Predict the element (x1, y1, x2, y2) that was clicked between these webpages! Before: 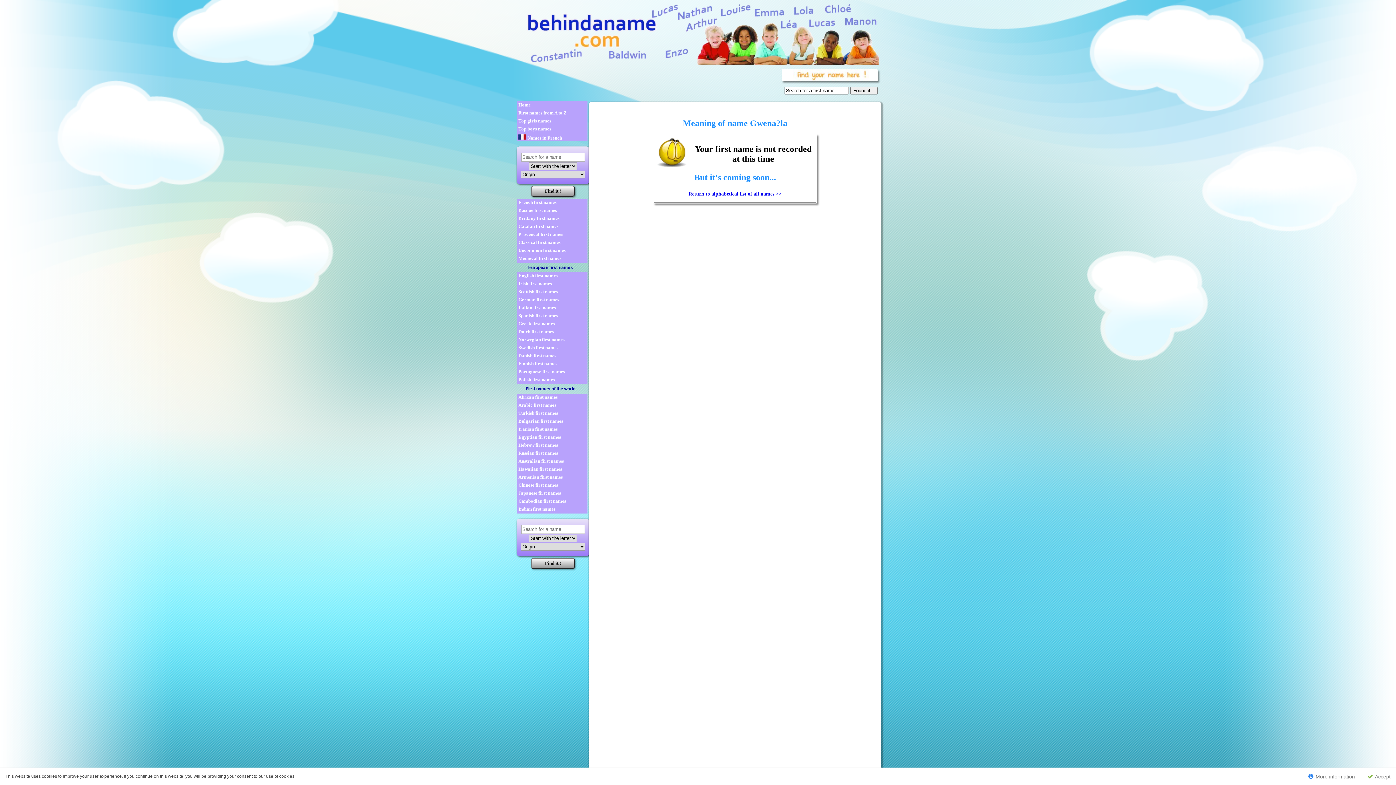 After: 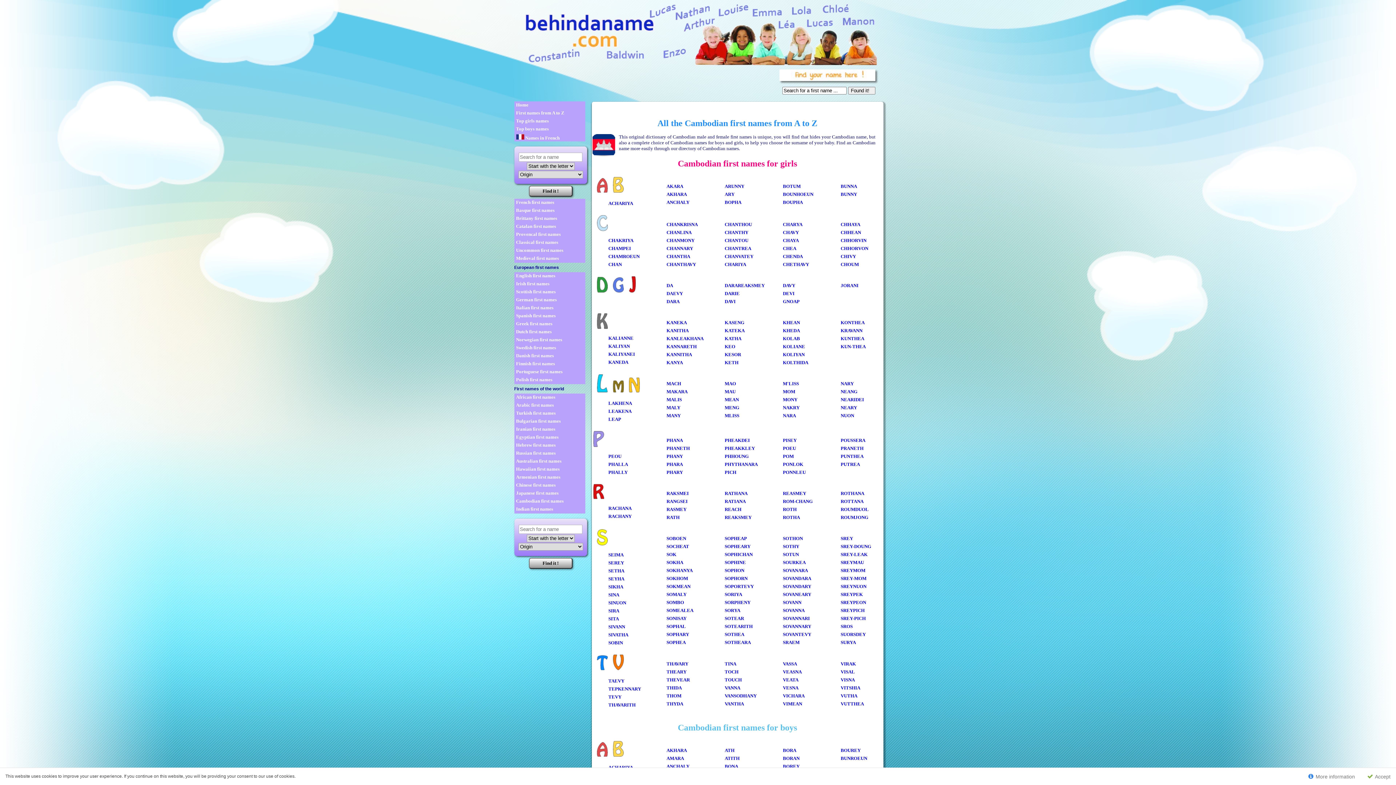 Action: label: Cambodian first names bbox: (518, 498, 587, 504)